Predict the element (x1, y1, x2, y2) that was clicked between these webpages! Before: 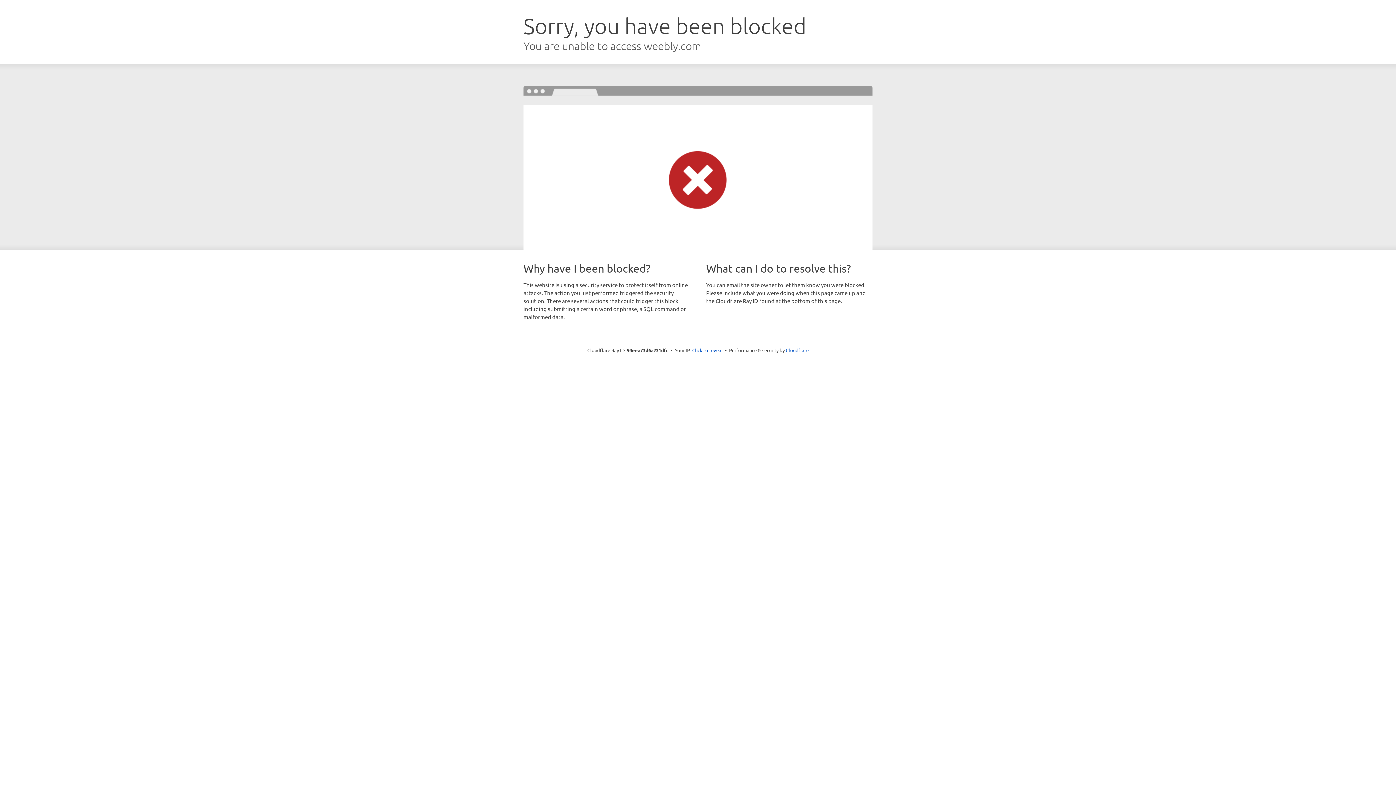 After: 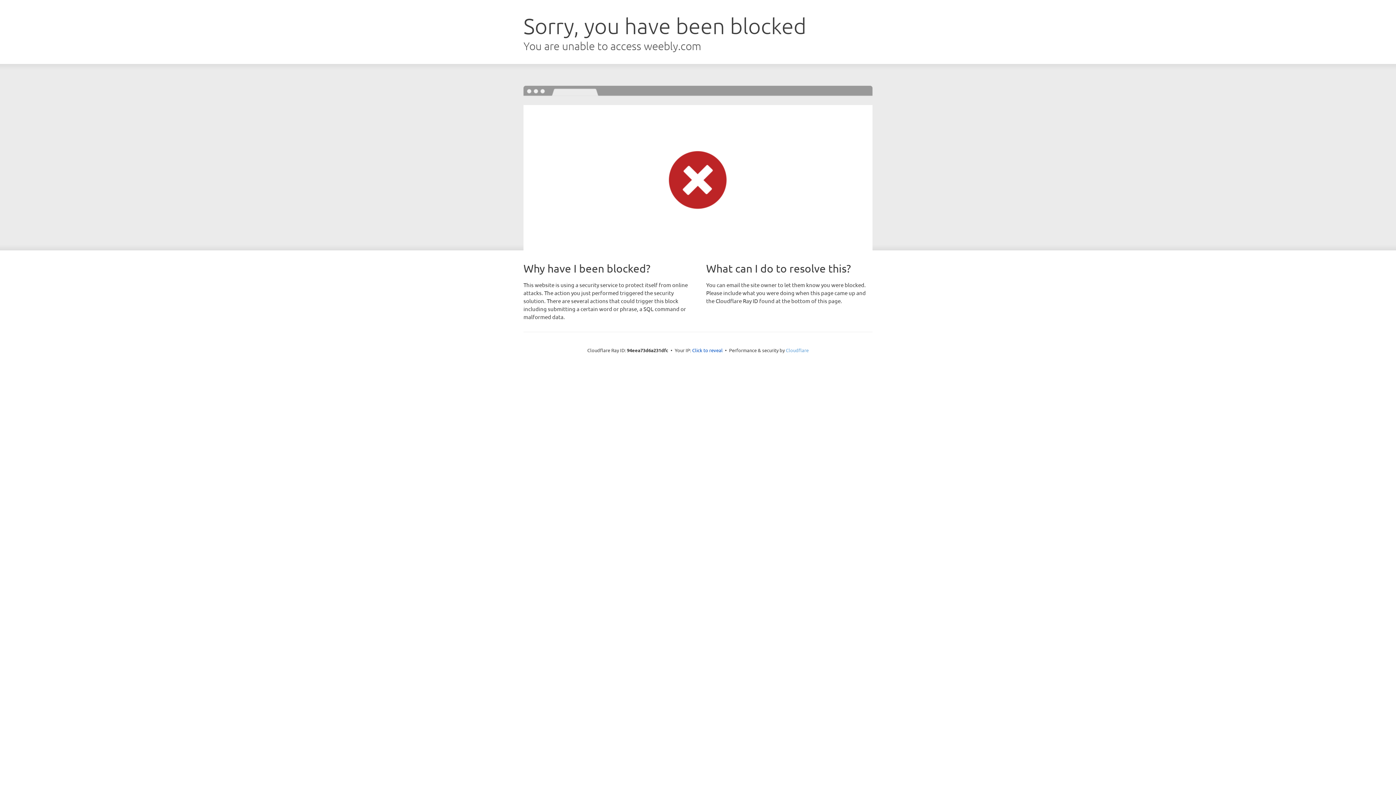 Action: bbox: (786, 347, 808, 353) label: Cloudflare